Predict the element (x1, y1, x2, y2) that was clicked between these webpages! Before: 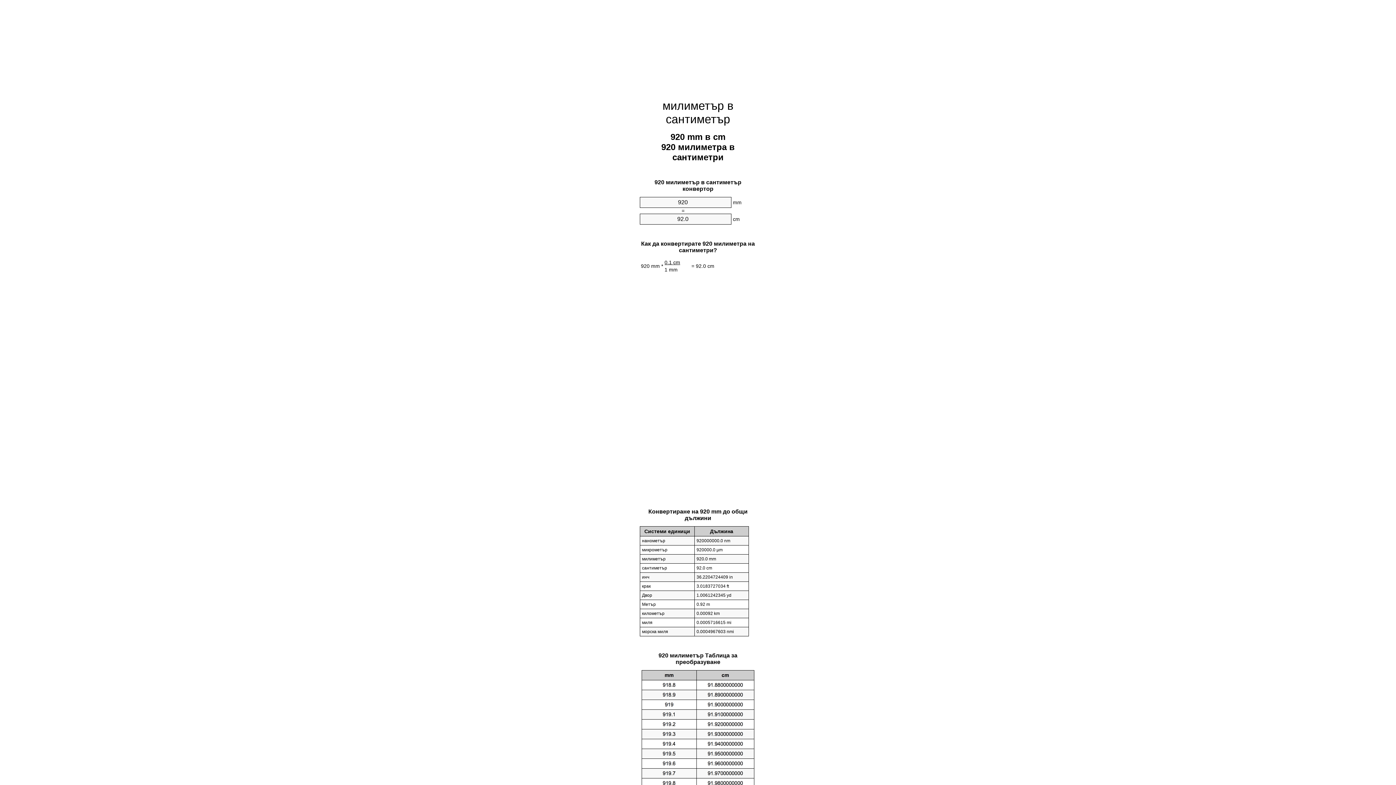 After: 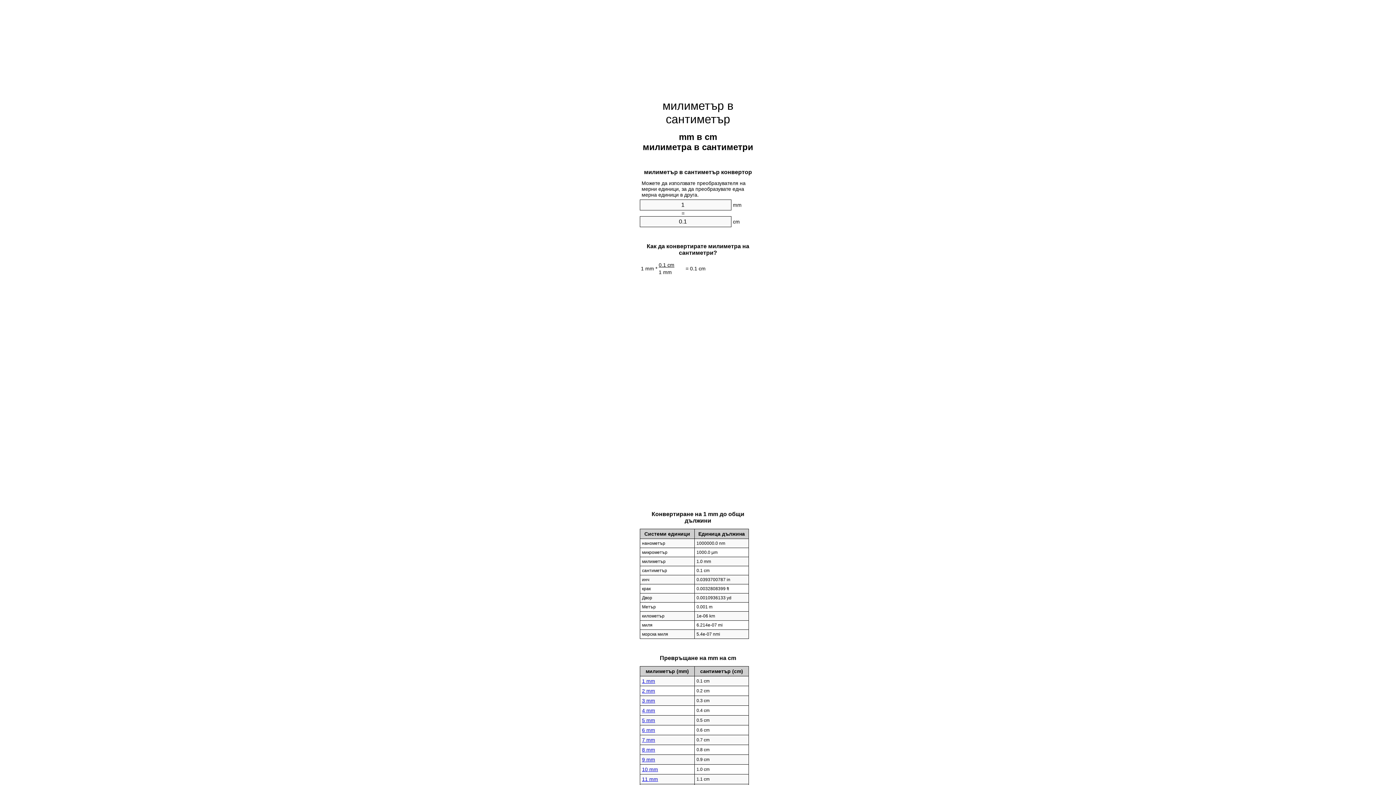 Action: bbox: (662, 99, 733, 125) label: милиметър в сантиметър